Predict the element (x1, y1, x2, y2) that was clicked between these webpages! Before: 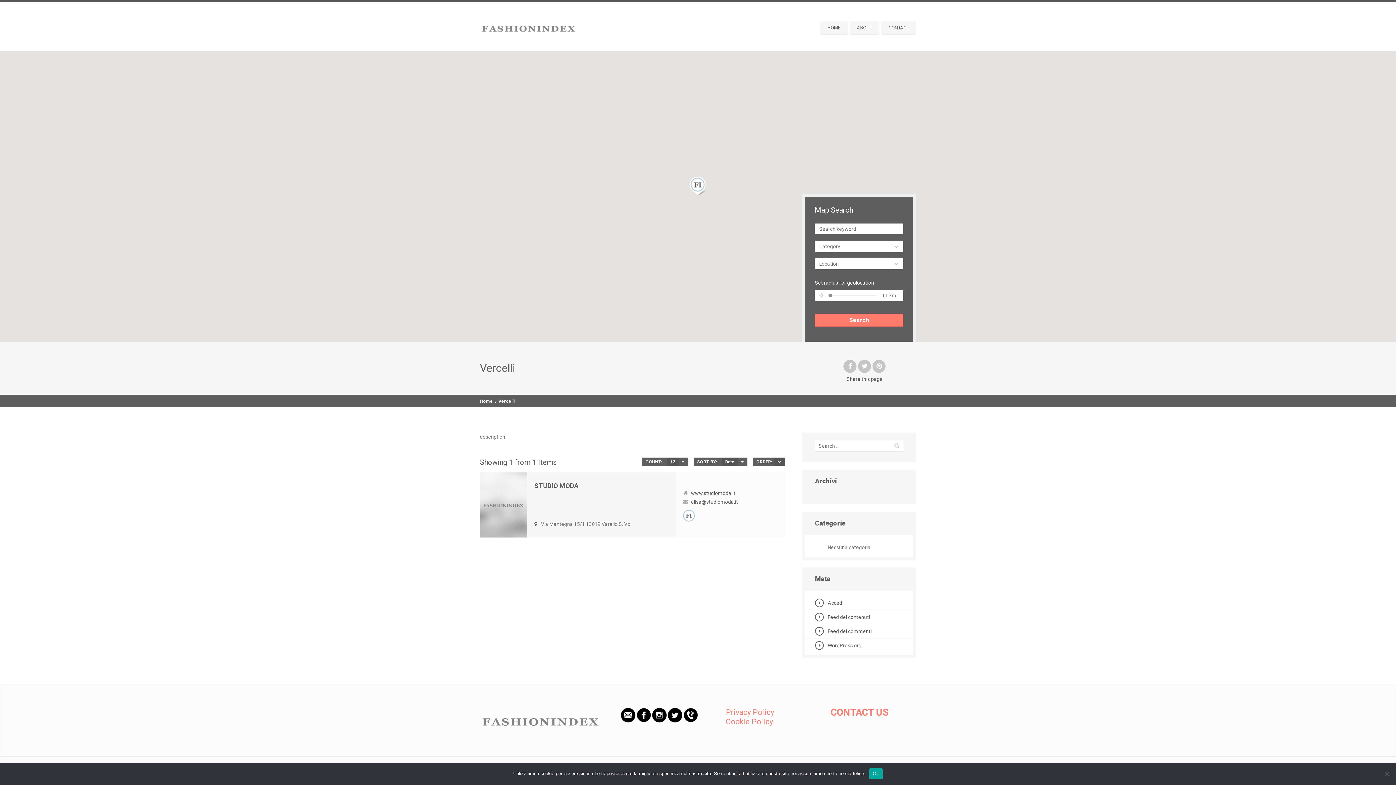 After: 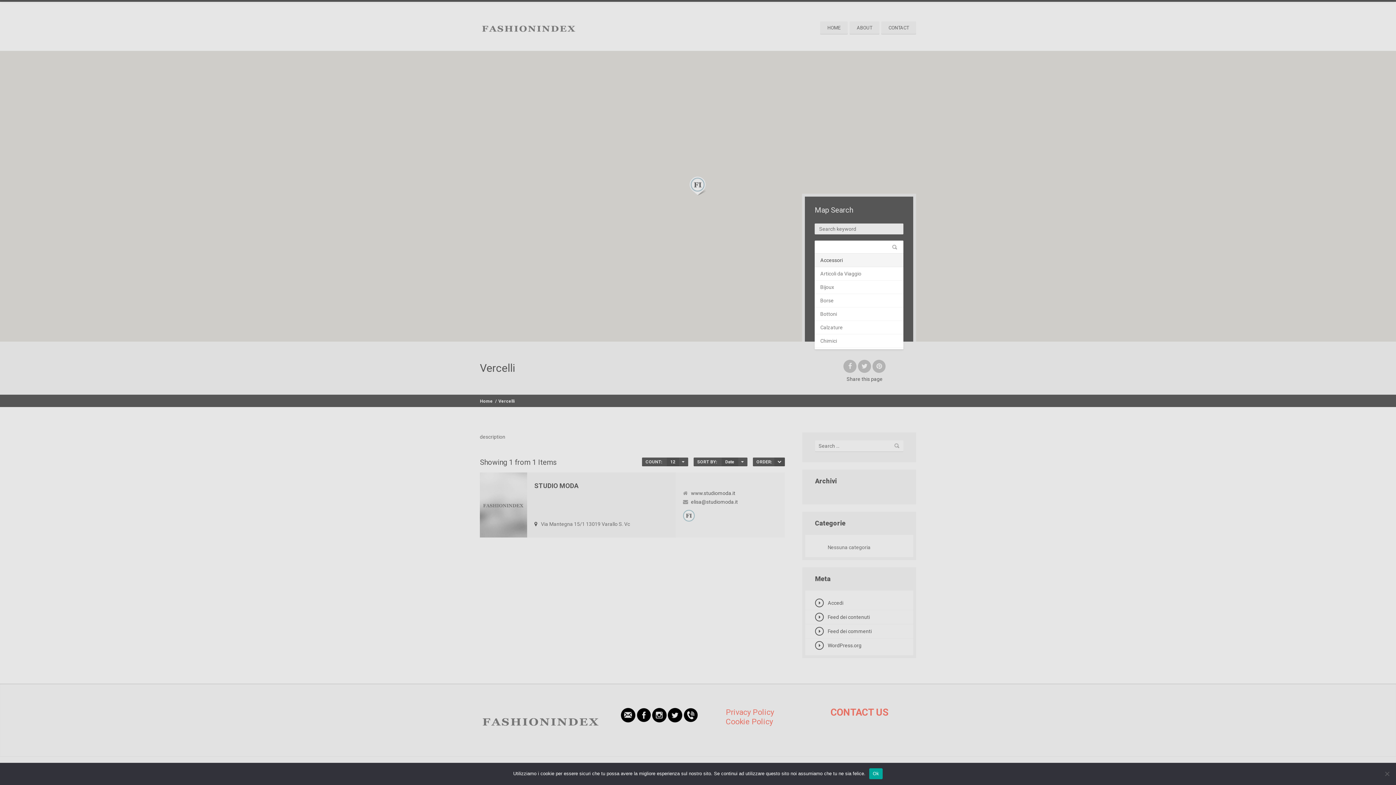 Action: bbox: (815, 241, 903, 251) label: Category